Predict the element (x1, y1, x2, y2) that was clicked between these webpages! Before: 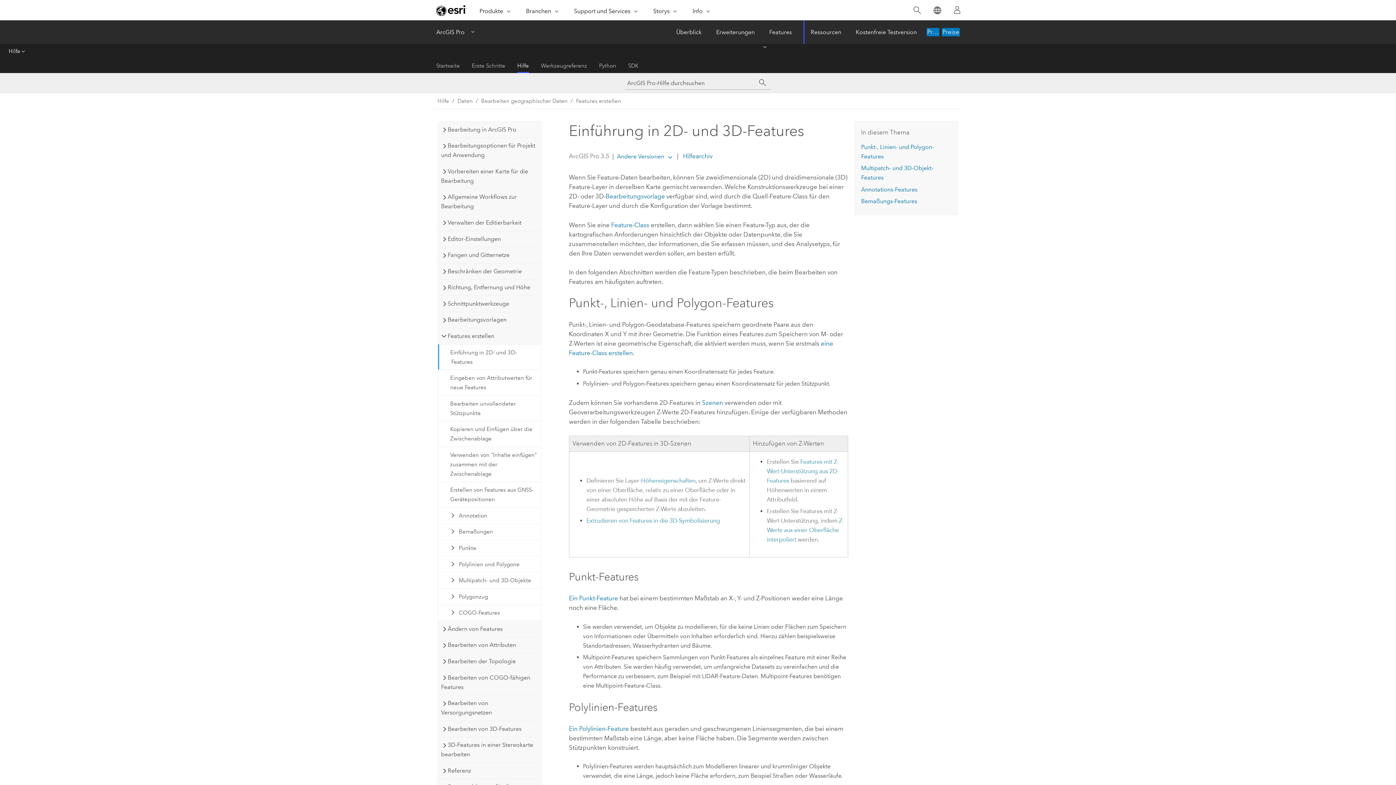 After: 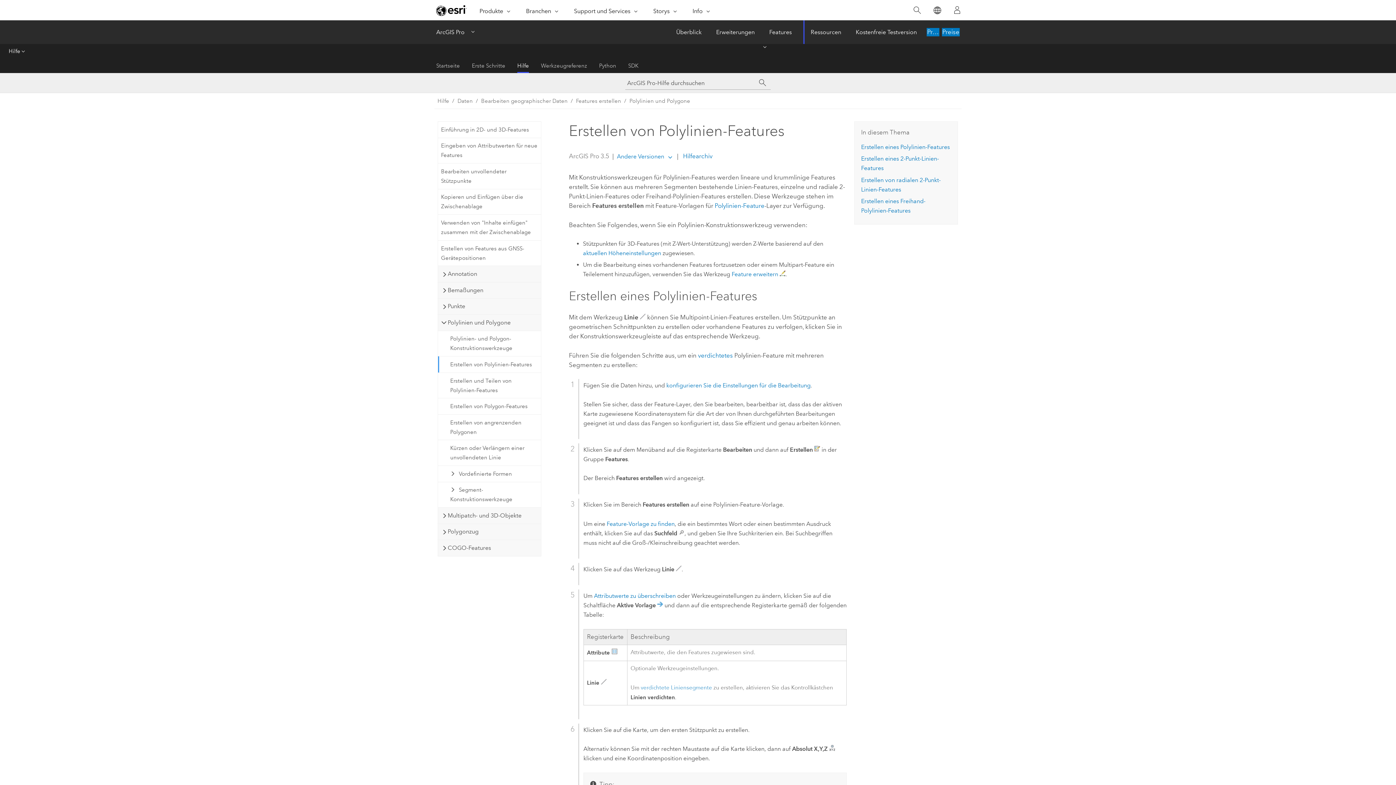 Action: label: Ein Polylinien-Feature bbox: (569, 725, 629, 732)